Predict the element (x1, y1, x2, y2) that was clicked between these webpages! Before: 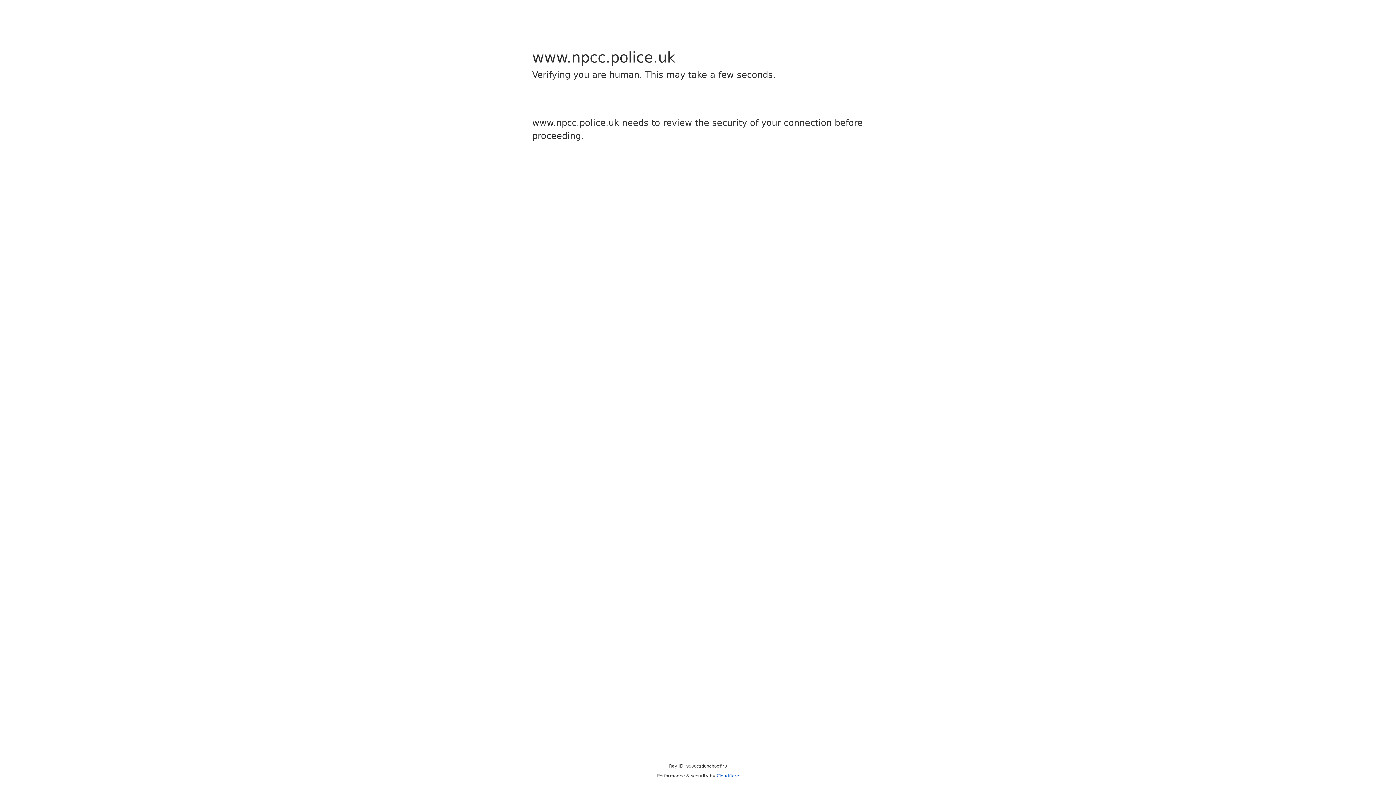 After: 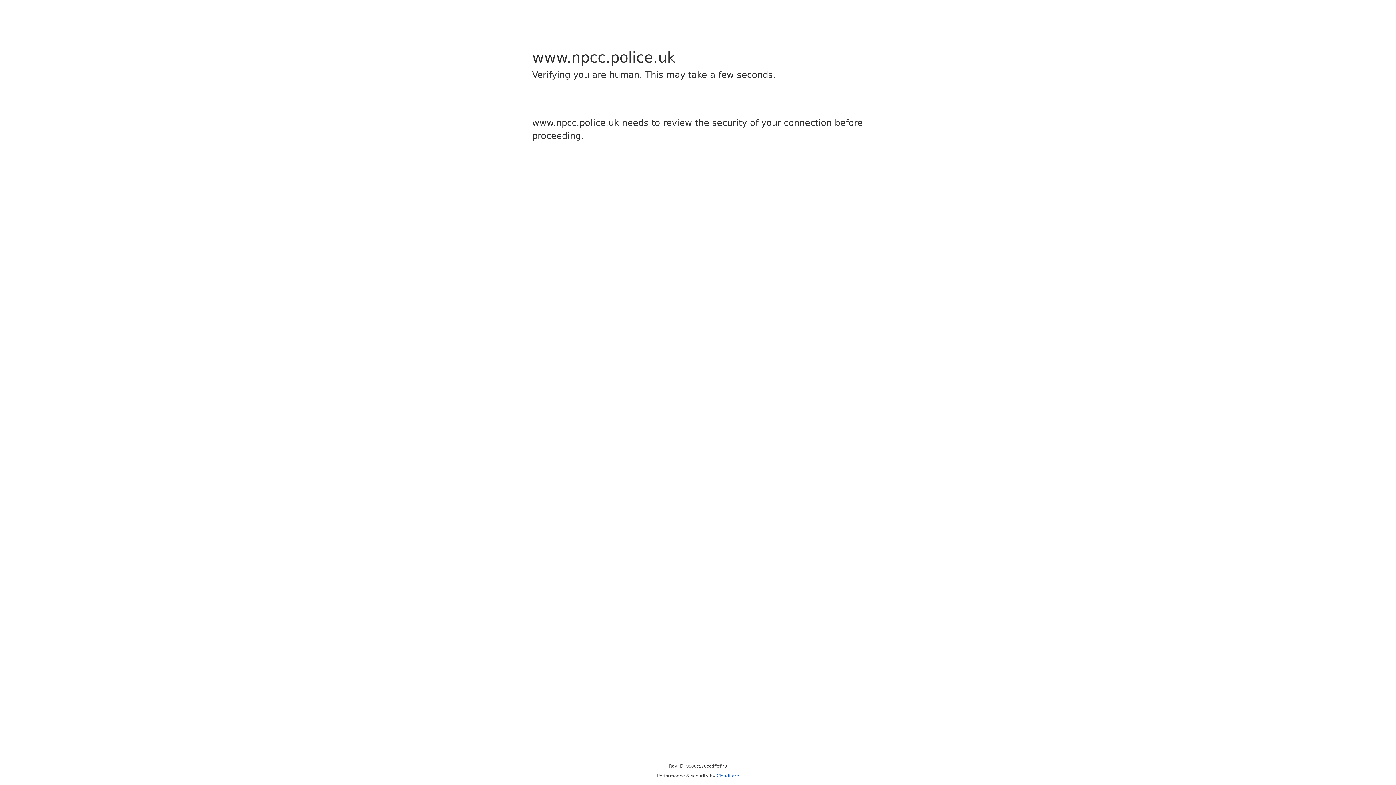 Action: label: Cloudflare bbox: (716, 773, 739, 778)